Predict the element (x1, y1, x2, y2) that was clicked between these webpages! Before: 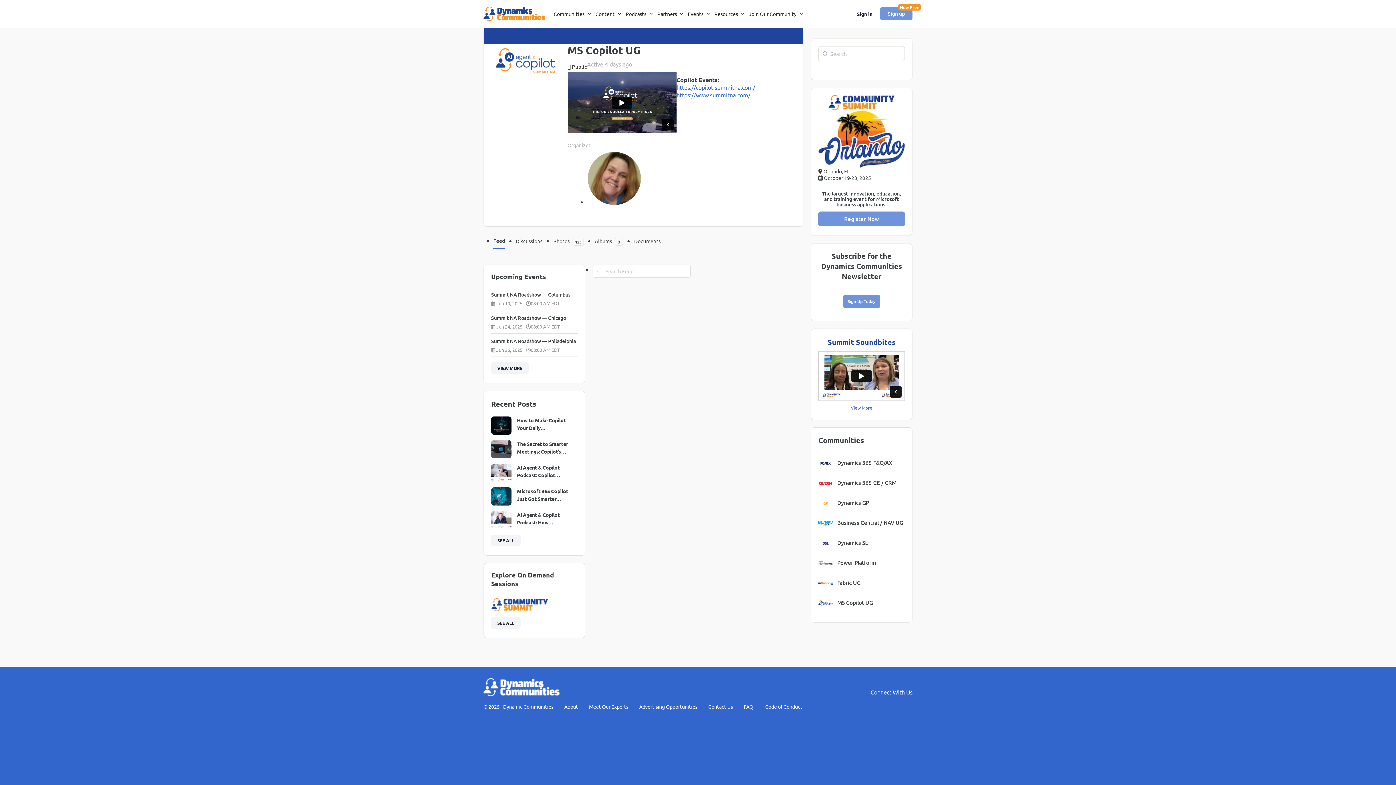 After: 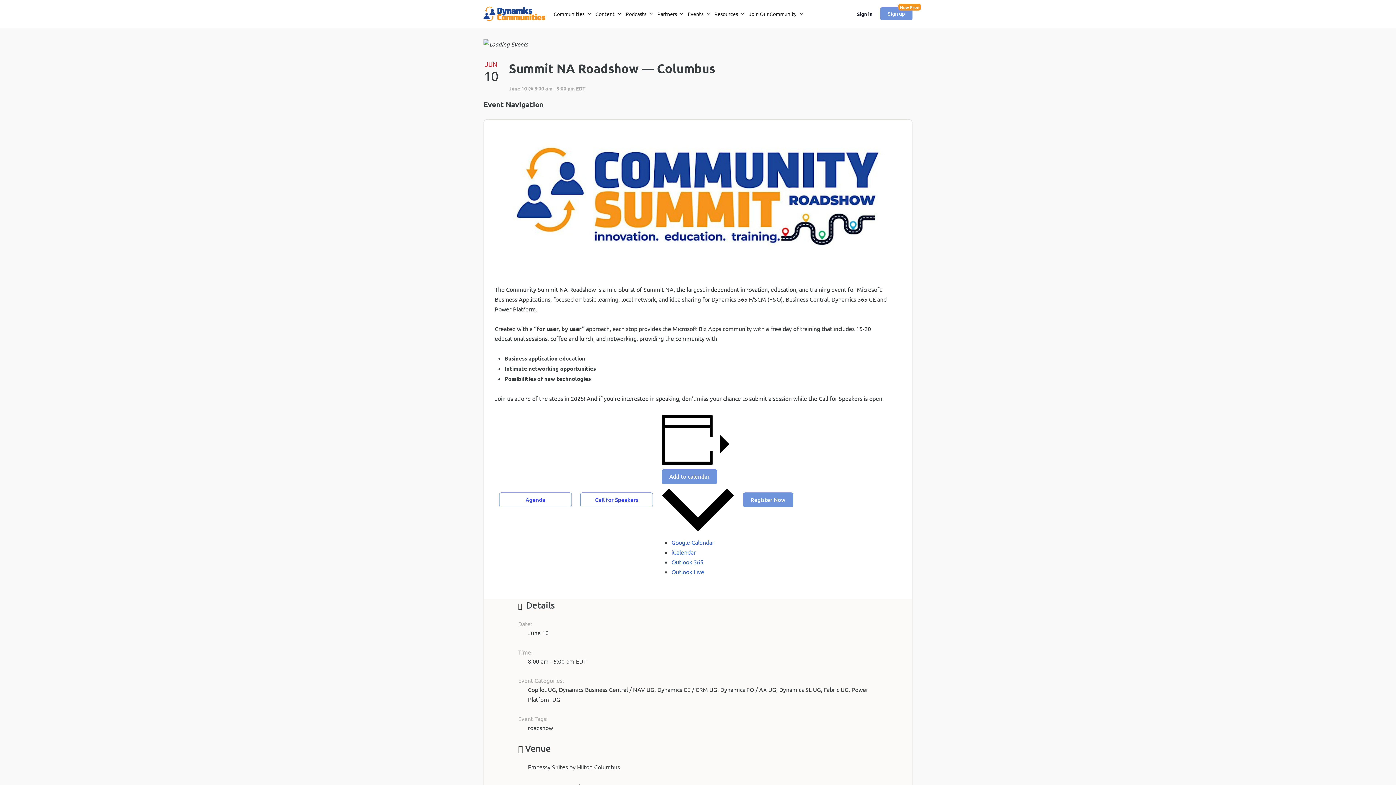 Action: label: Summit NA Roadshow — Columbus bbox: (491, 290, 577, 298)